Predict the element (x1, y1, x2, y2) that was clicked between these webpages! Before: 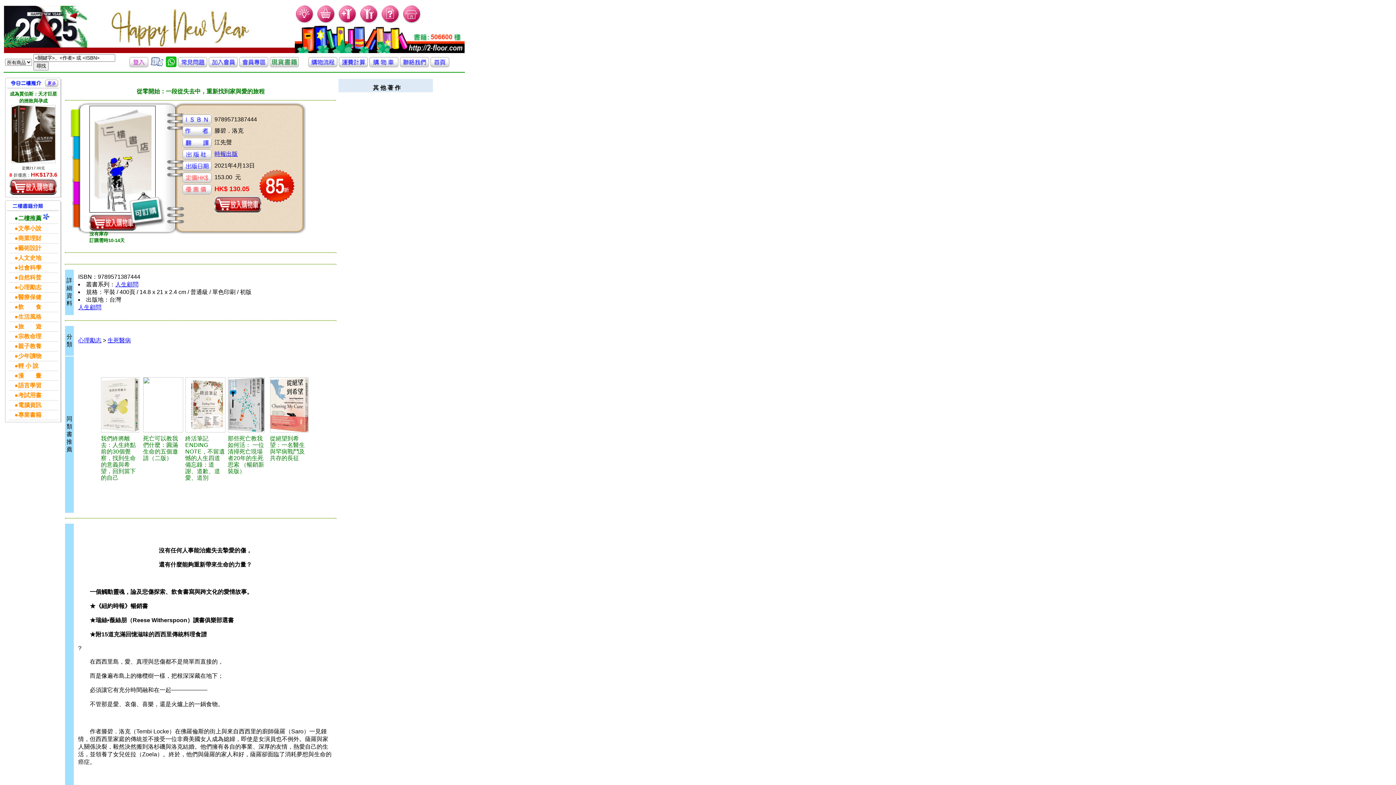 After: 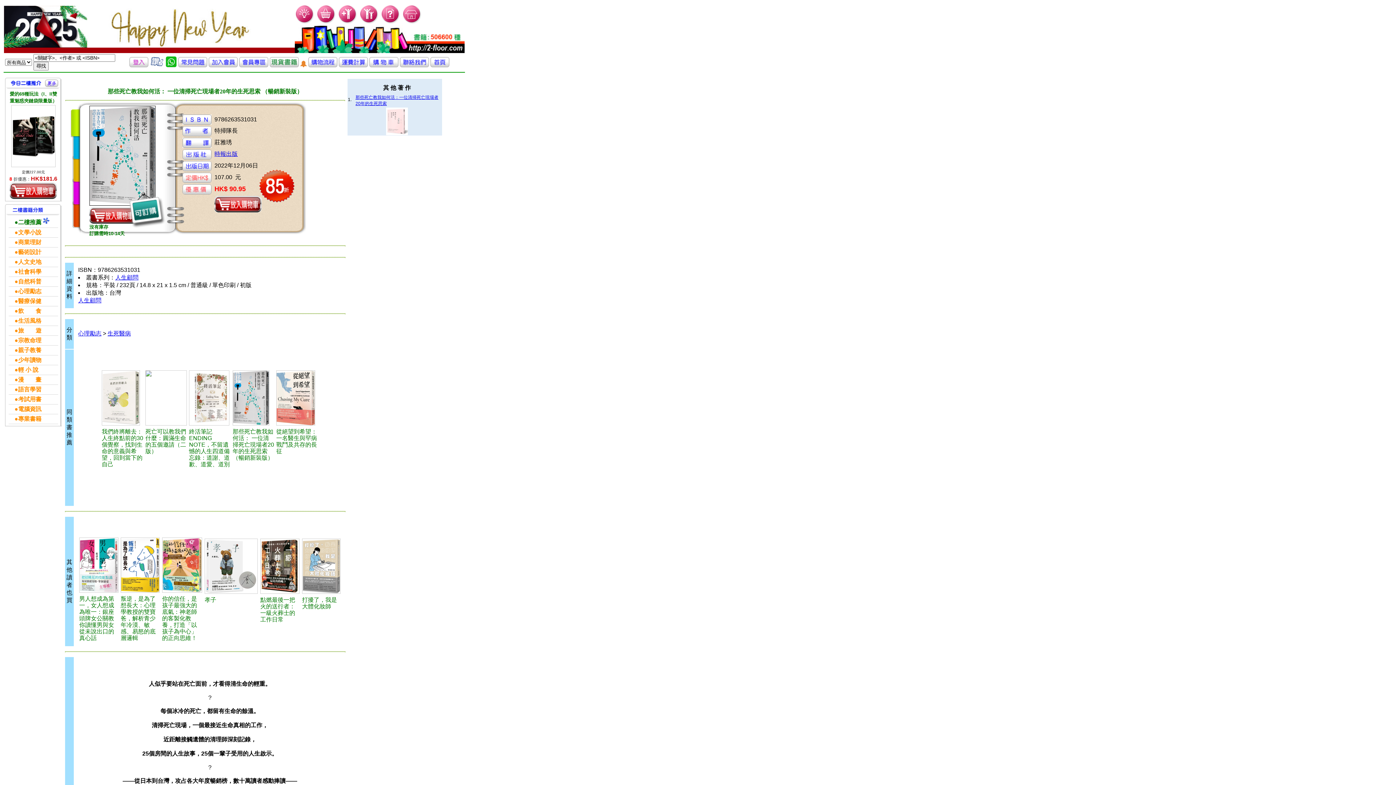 Action: bbox: (227, 377, 267, 432)